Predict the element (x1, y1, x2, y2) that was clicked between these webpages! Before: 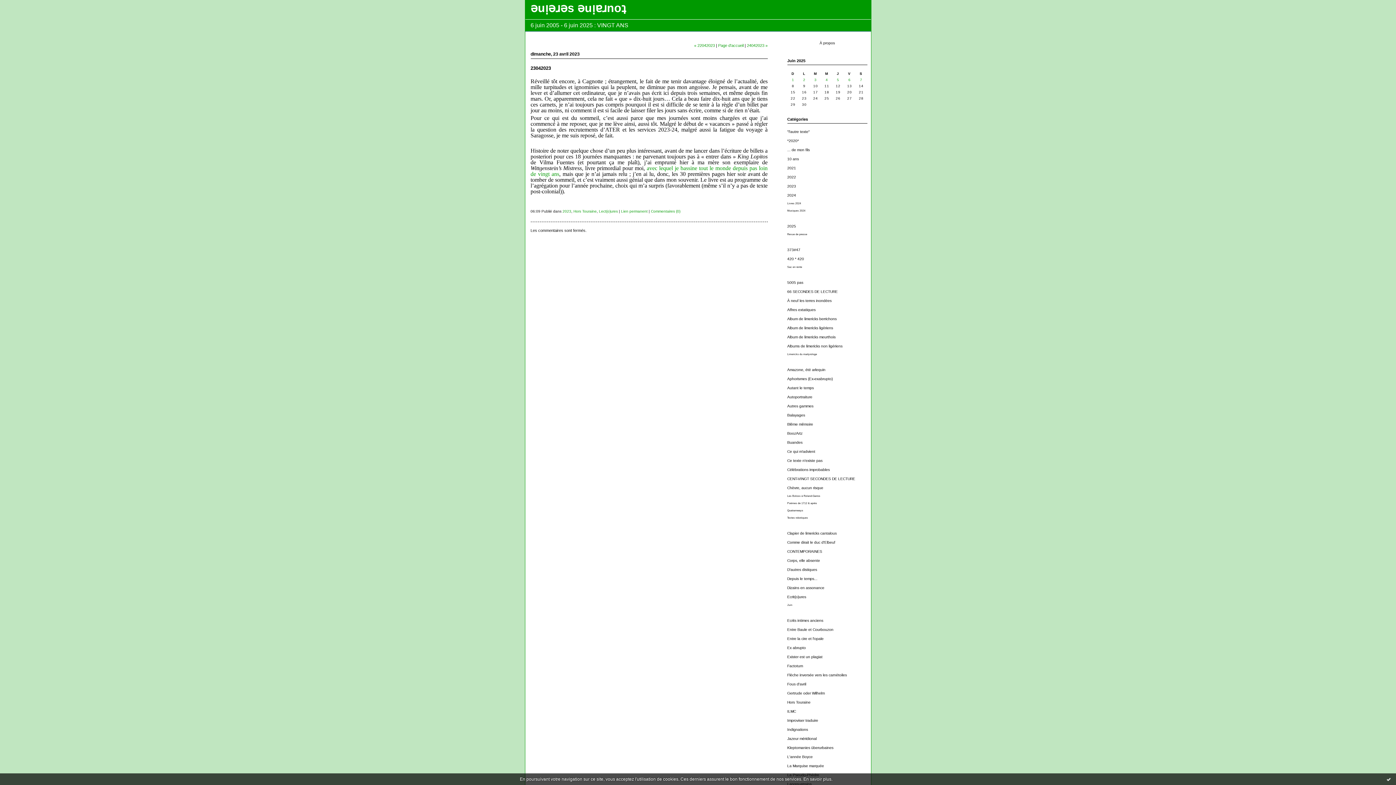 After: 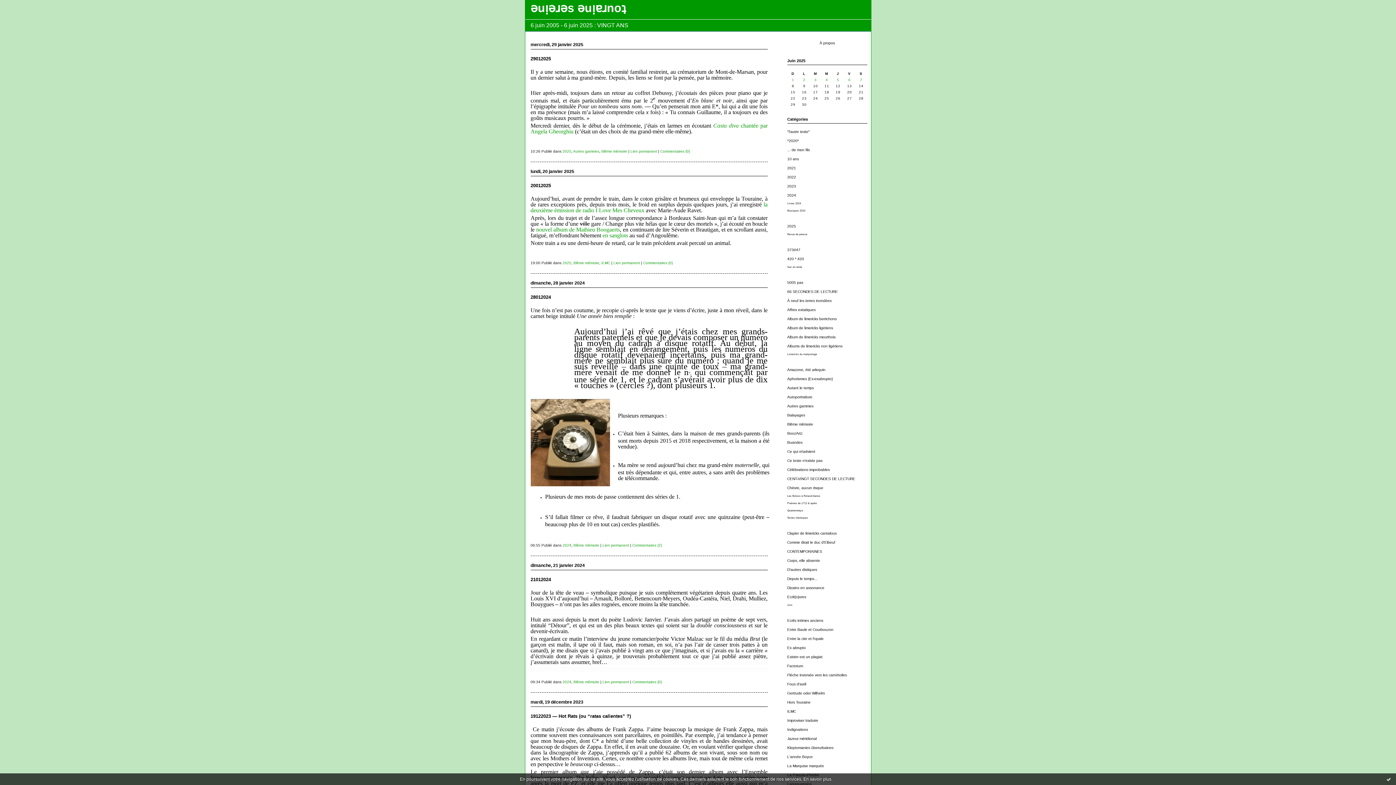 Action: label: Blême mêmoire bbox: (787, 422, 813, 426)